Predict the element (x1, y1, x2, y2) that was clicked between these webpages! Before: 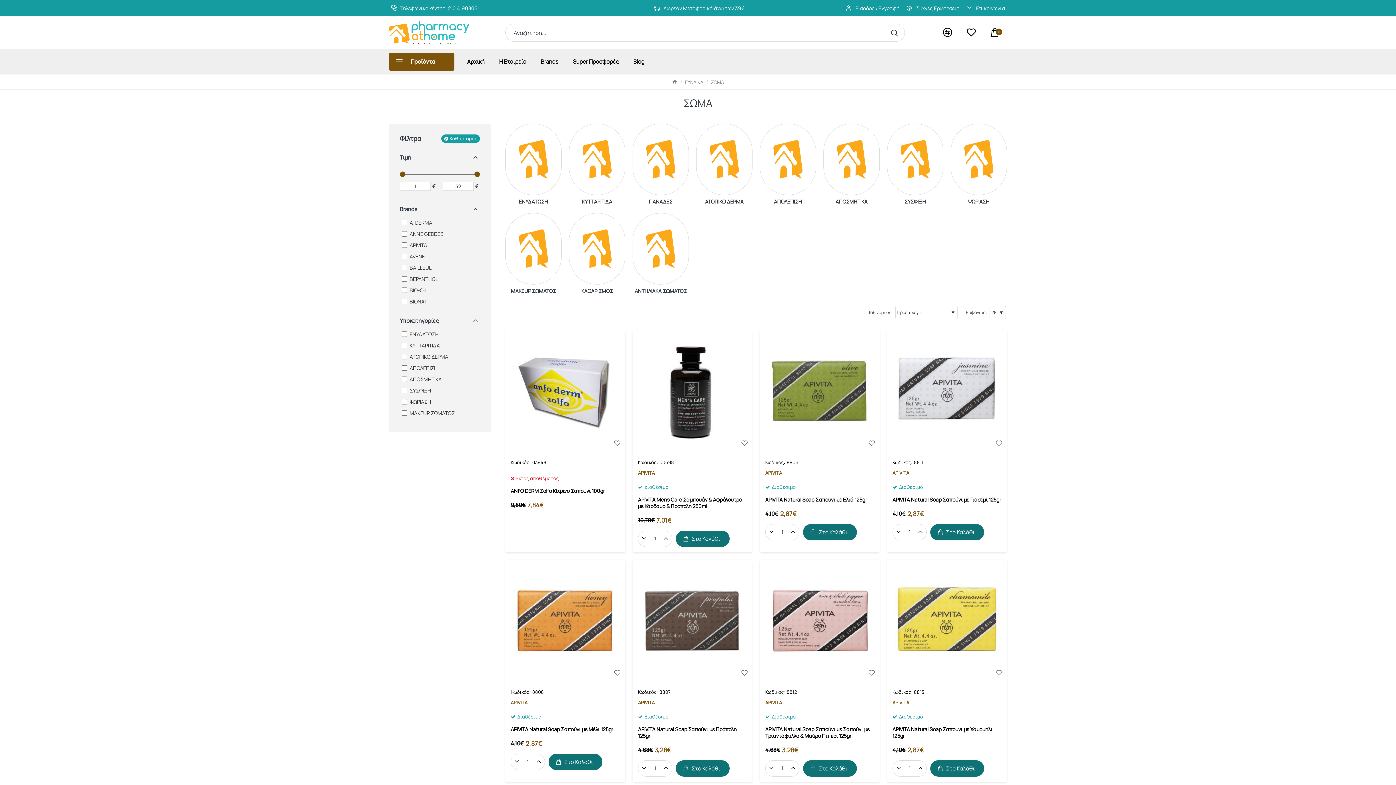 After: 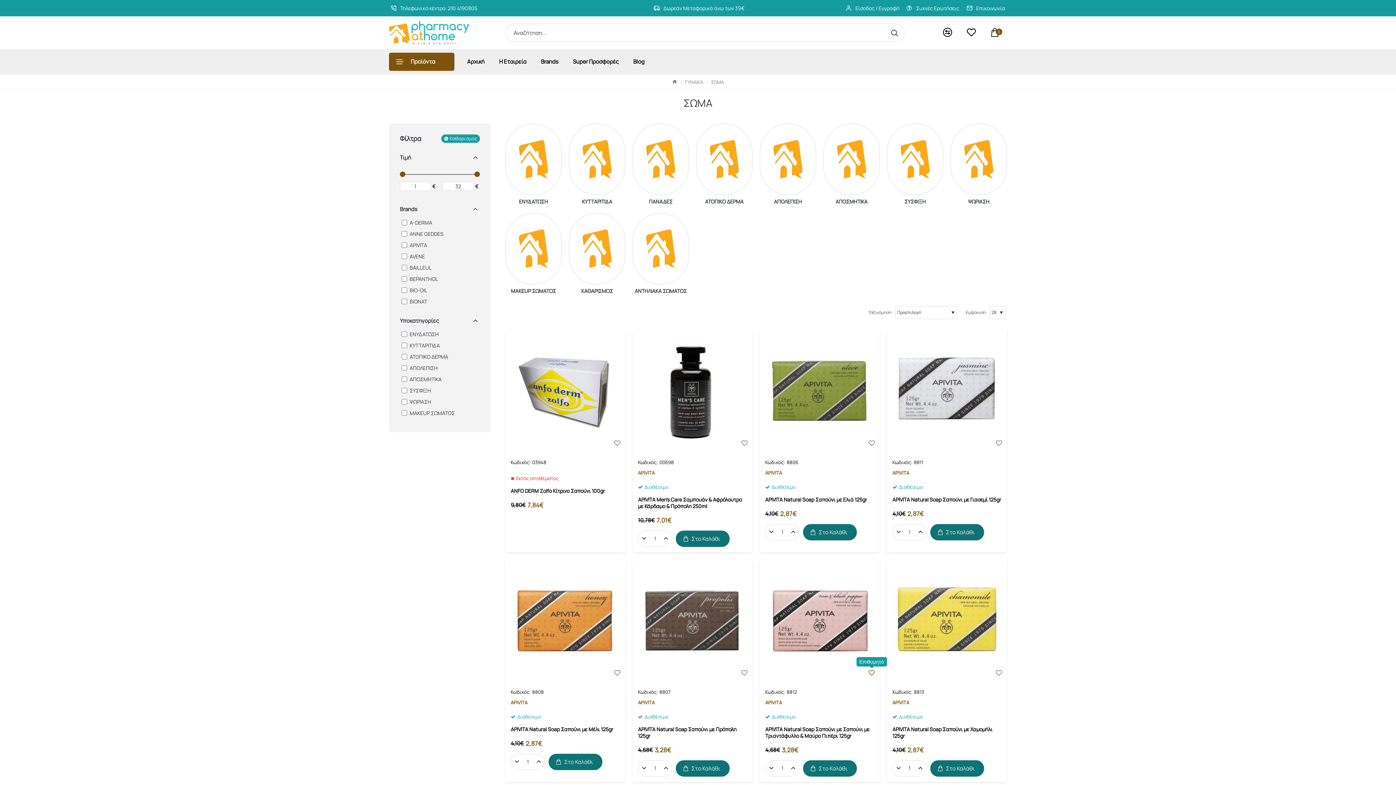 Action: bbox: (867, 669, 876, 676) label: Επιθυμητό